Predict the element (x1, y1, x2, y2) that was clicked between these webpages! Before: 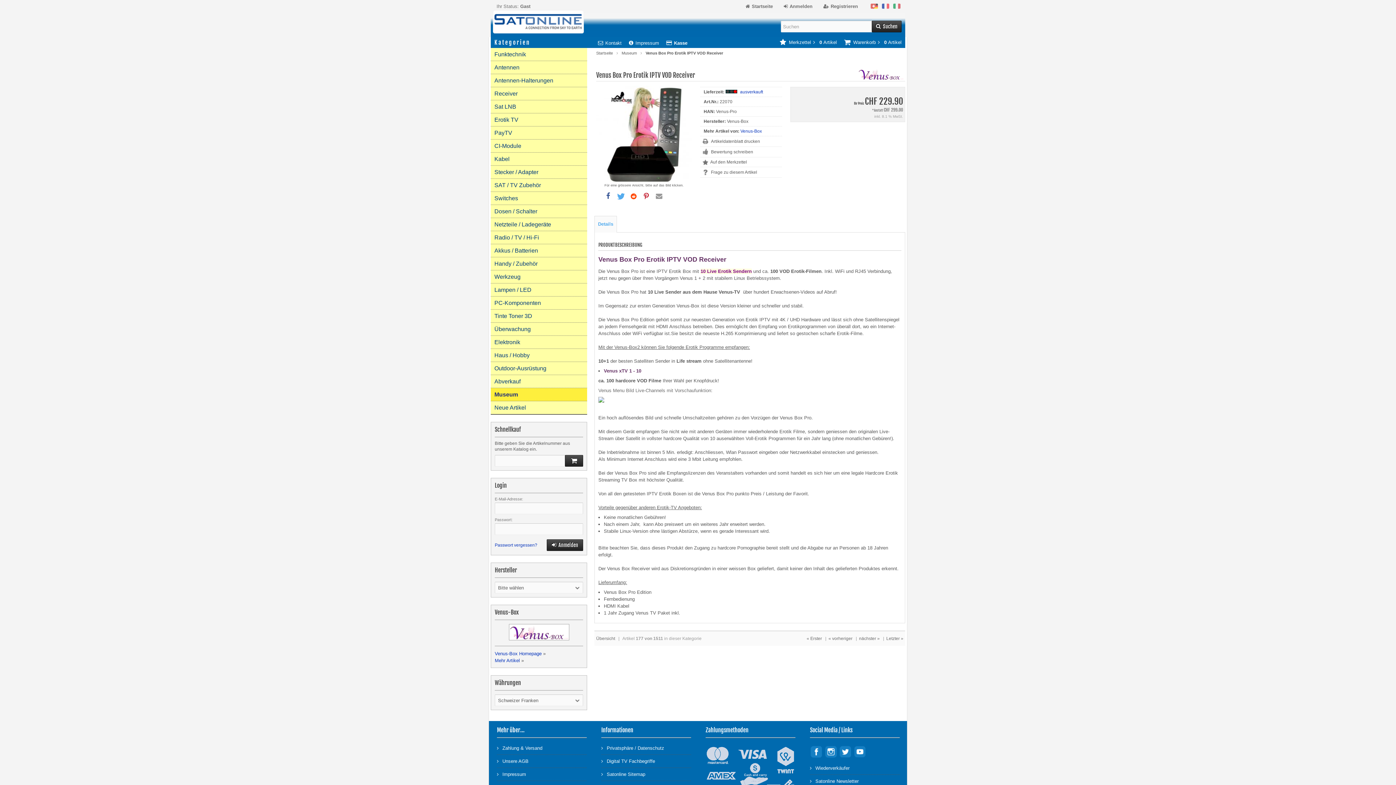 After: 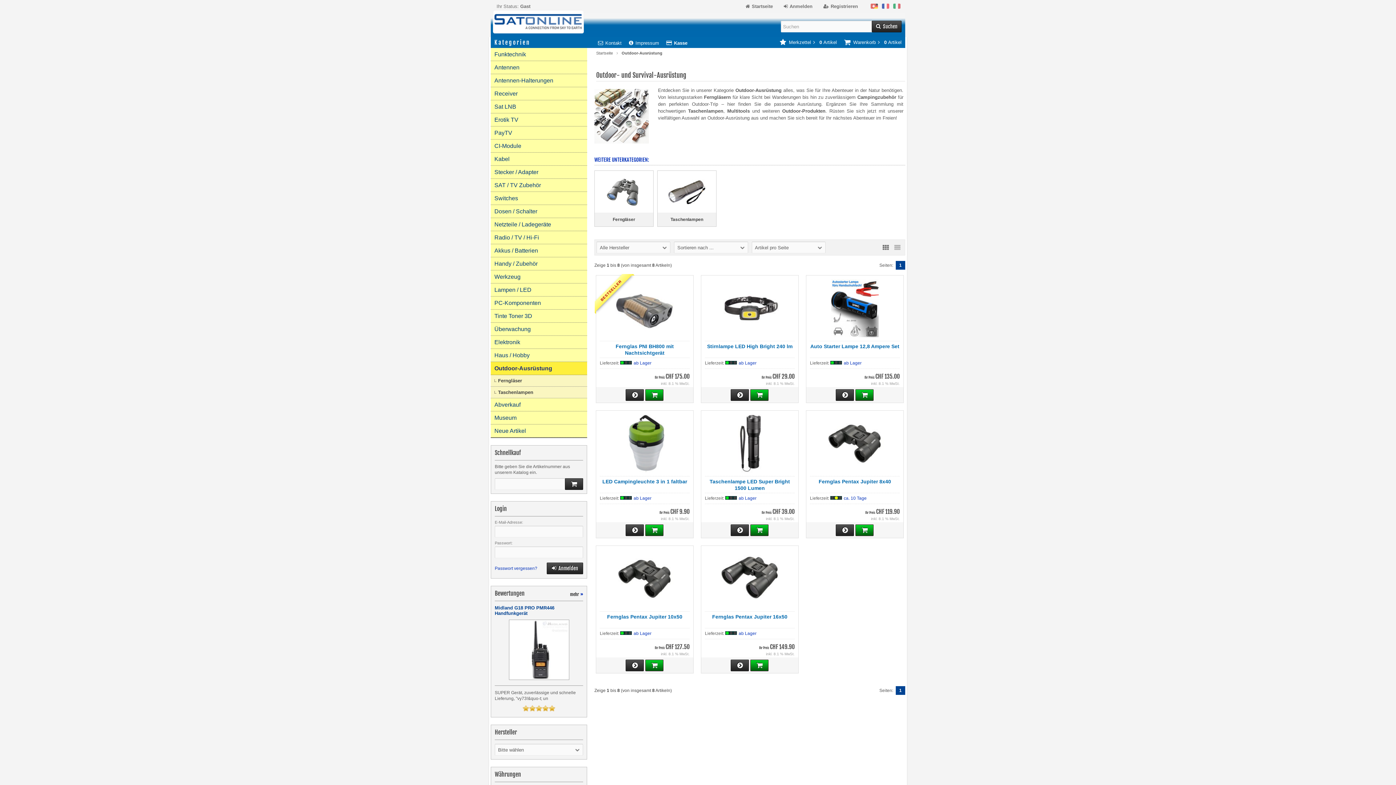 Action: label: Outdoor-Ausrüstung bbox: (490, 362, 587, 375)